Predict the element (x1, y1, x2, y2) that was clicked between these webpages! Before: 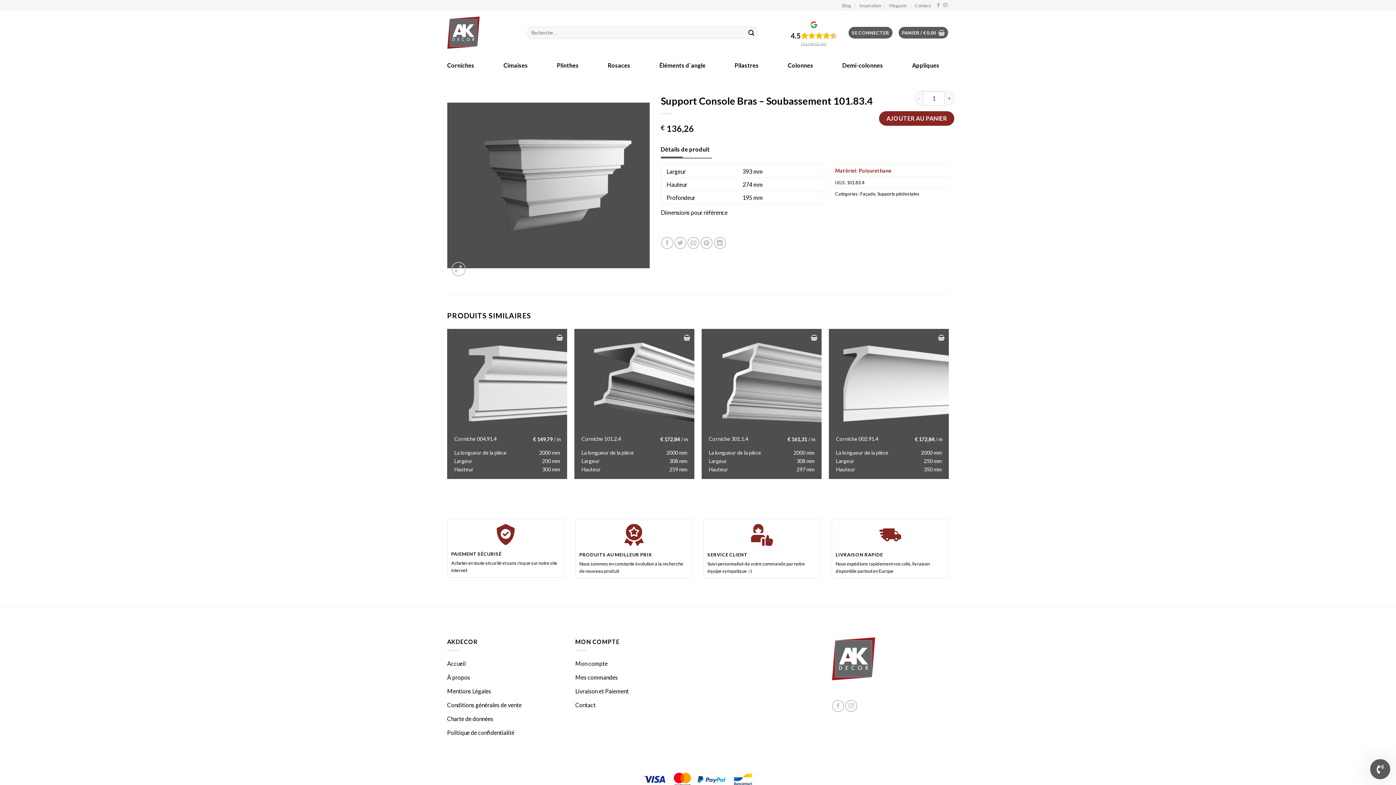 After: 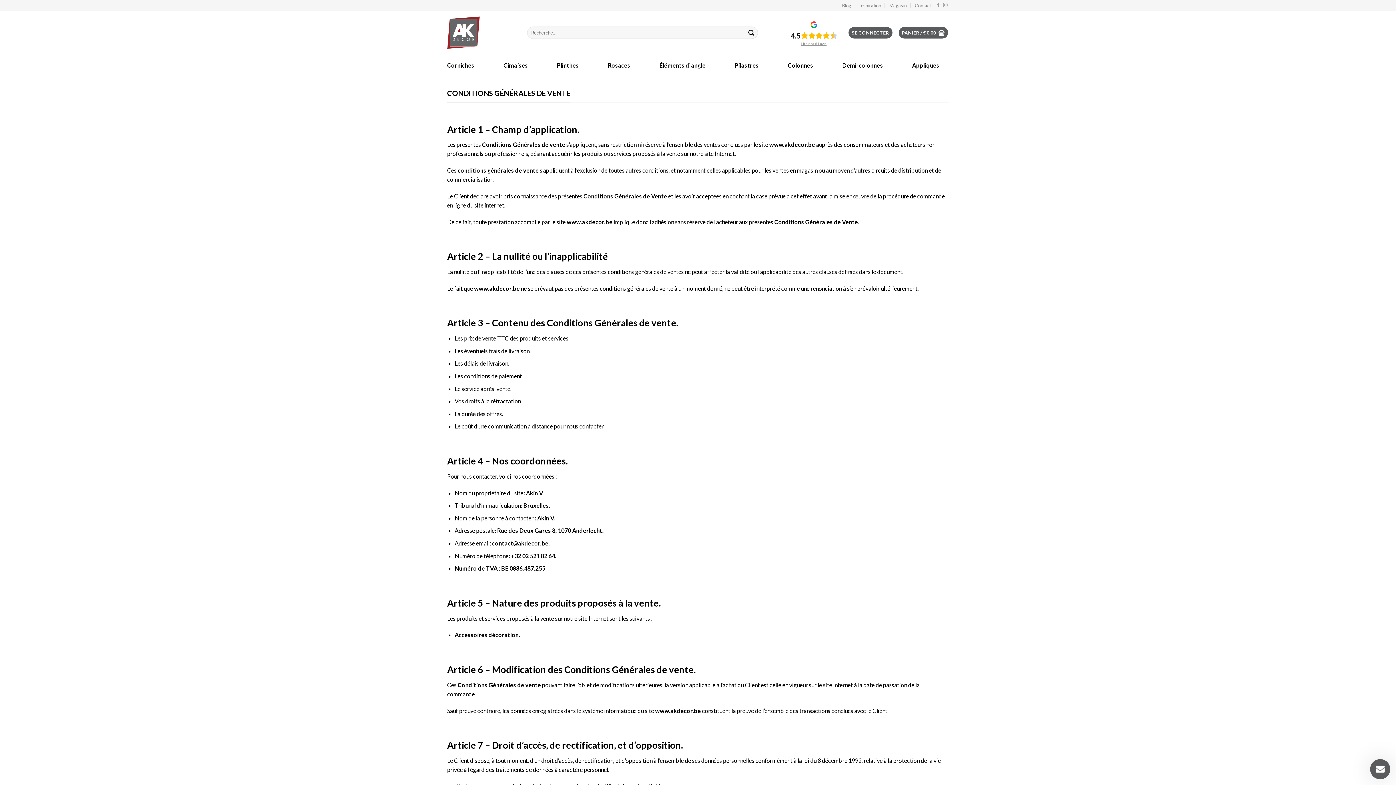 Action: label: Conditions générales de vente bbox: (447, 698, 521, 712)